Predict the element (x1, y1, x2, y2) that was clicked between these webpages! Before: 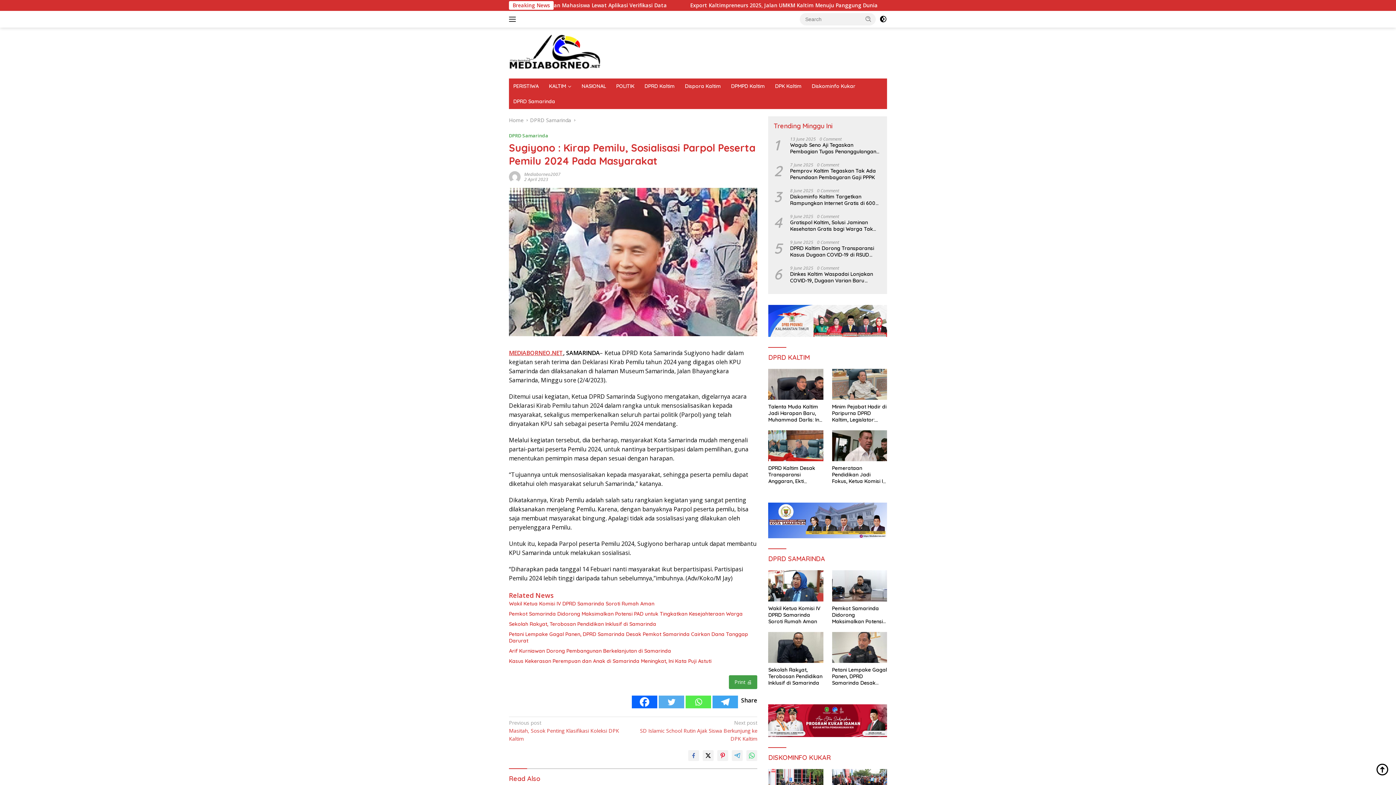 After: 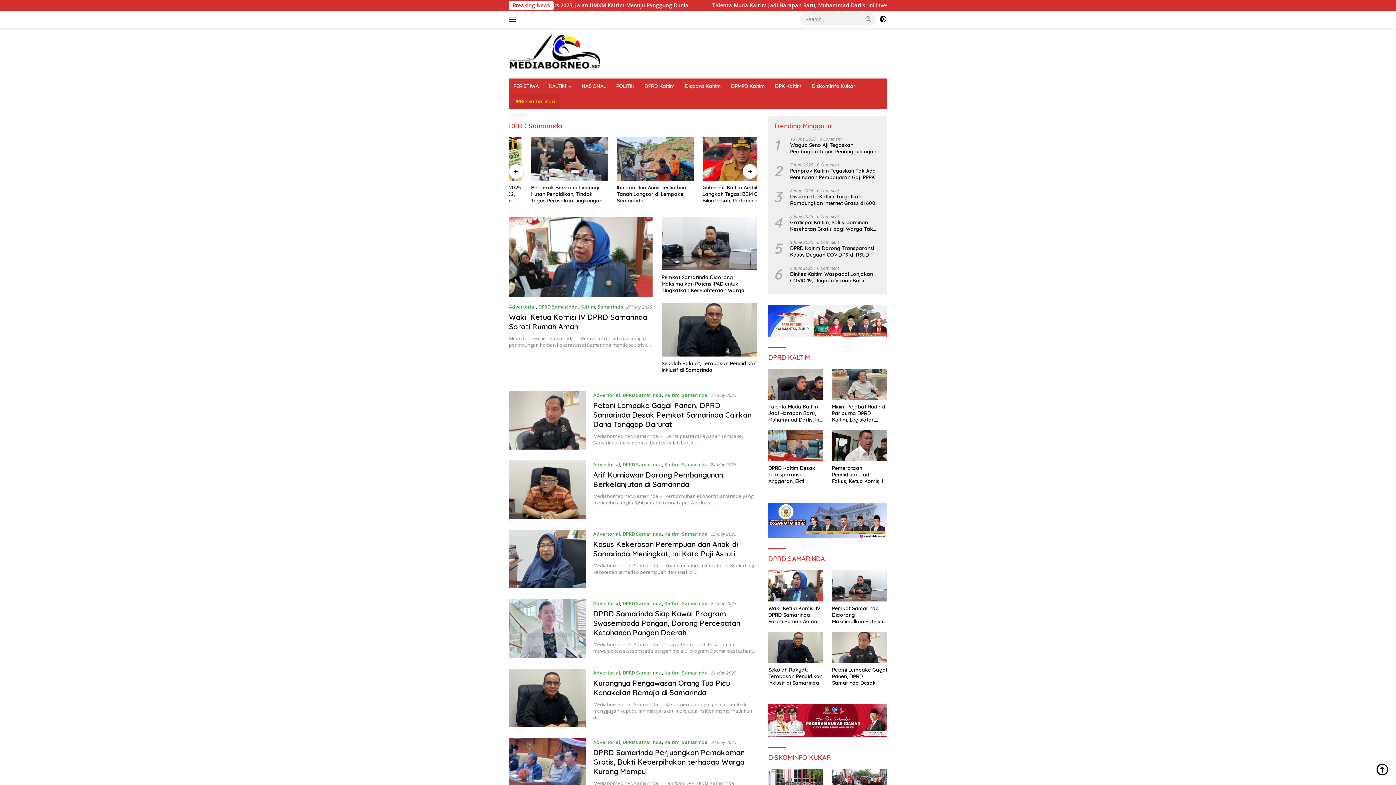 Action: bbox: (509, 93, 559, 109) label: DPRD Samarinda